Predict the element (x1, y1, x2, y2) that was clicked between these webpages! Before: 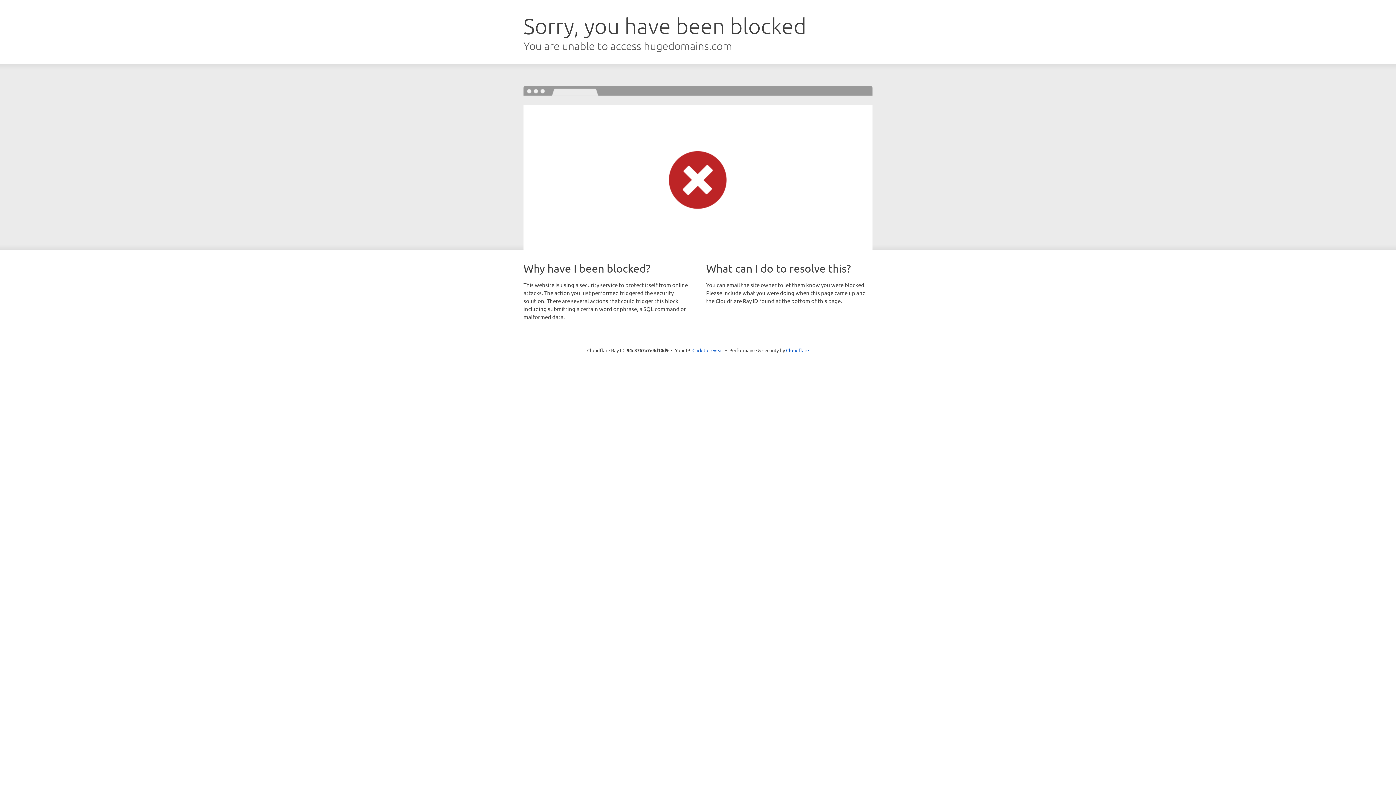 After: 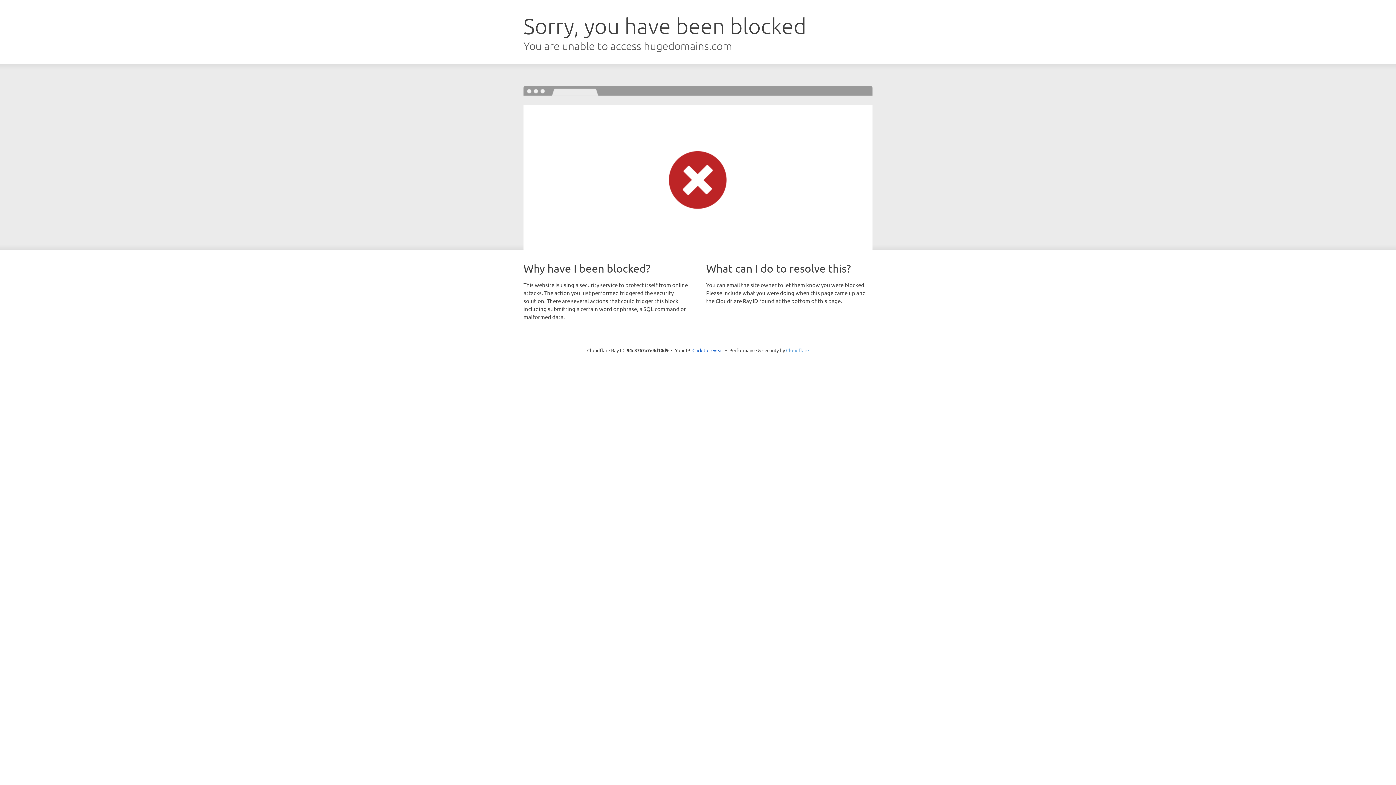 Action: label: Cloudflare bbox: (786, 347, 809, 353)